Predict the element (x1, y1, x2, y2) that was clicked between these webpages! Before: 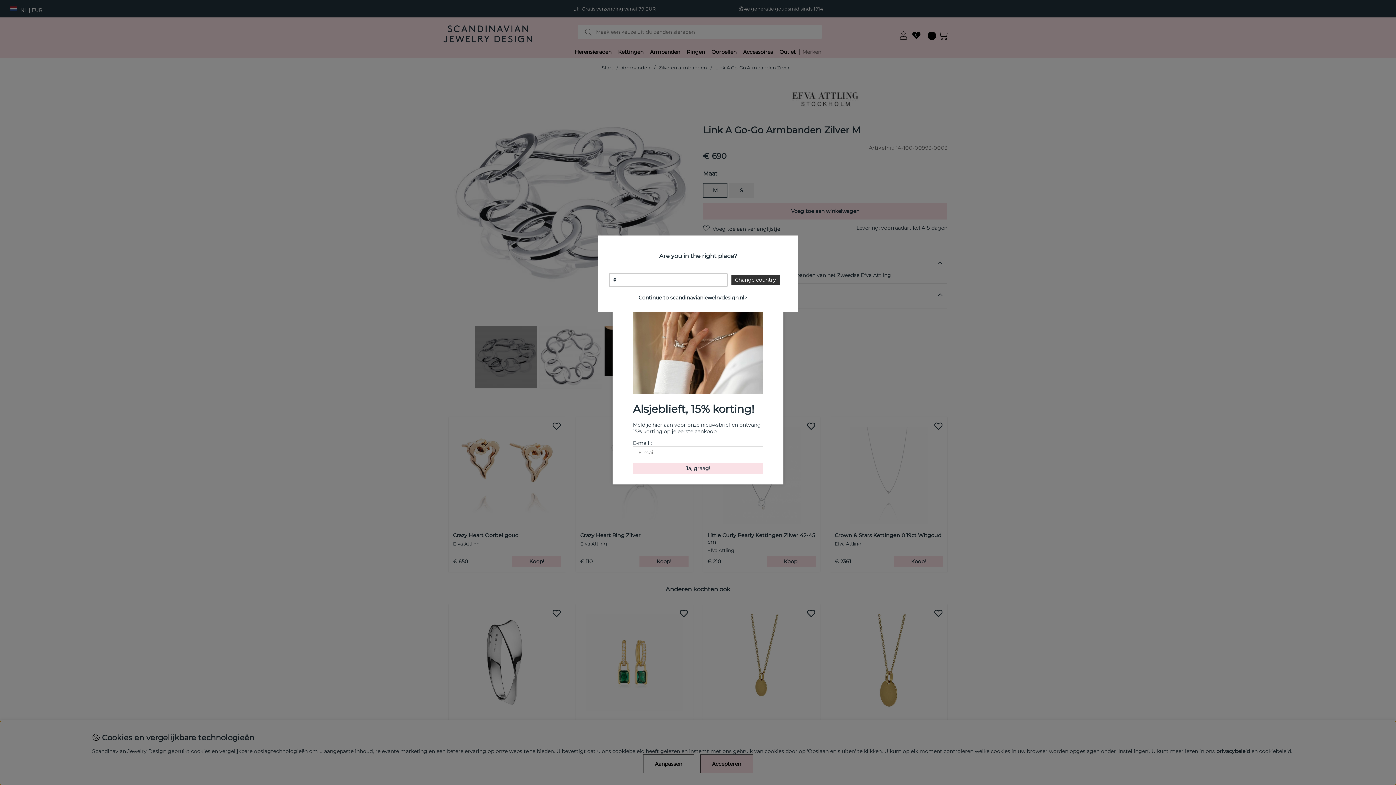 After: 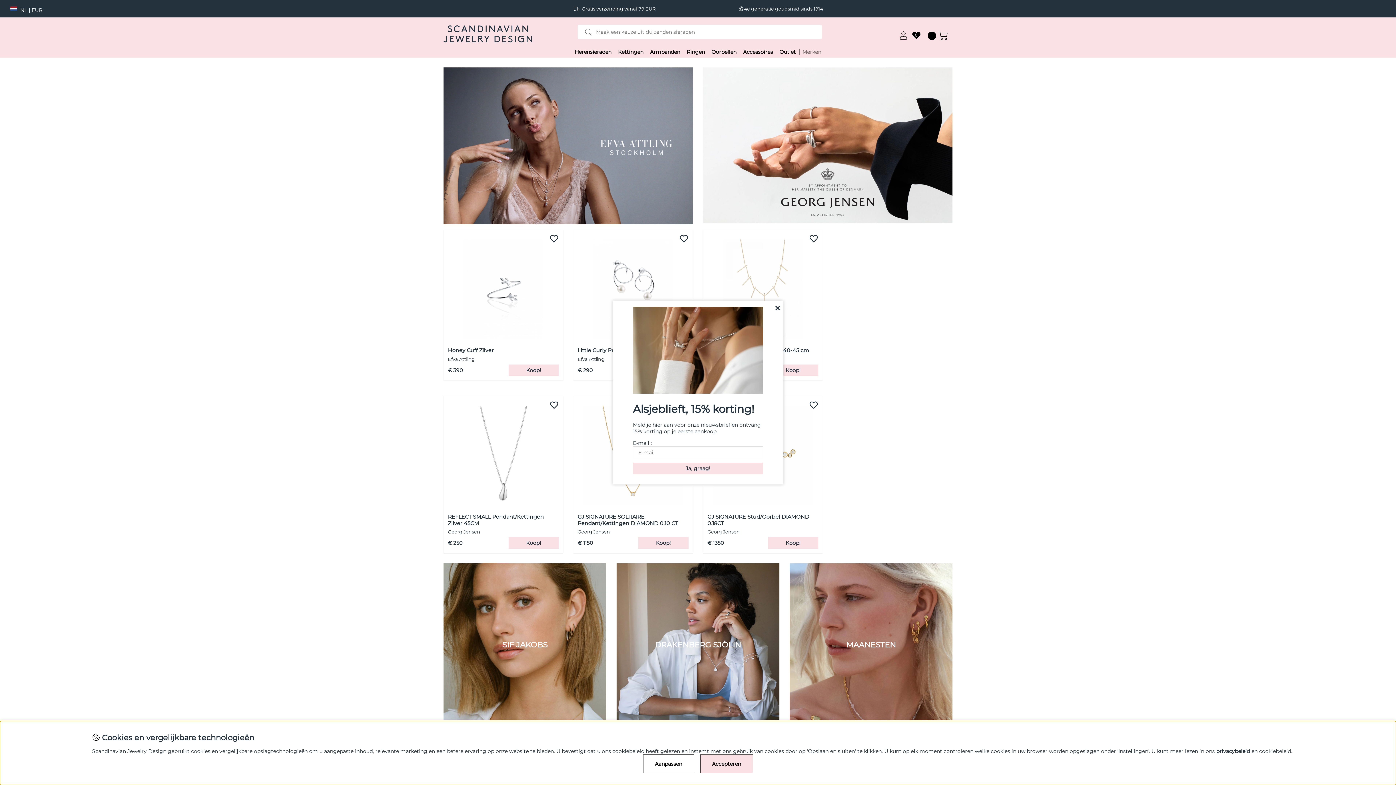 Action: label: Change country bbox: (731, 275, 779, 285)